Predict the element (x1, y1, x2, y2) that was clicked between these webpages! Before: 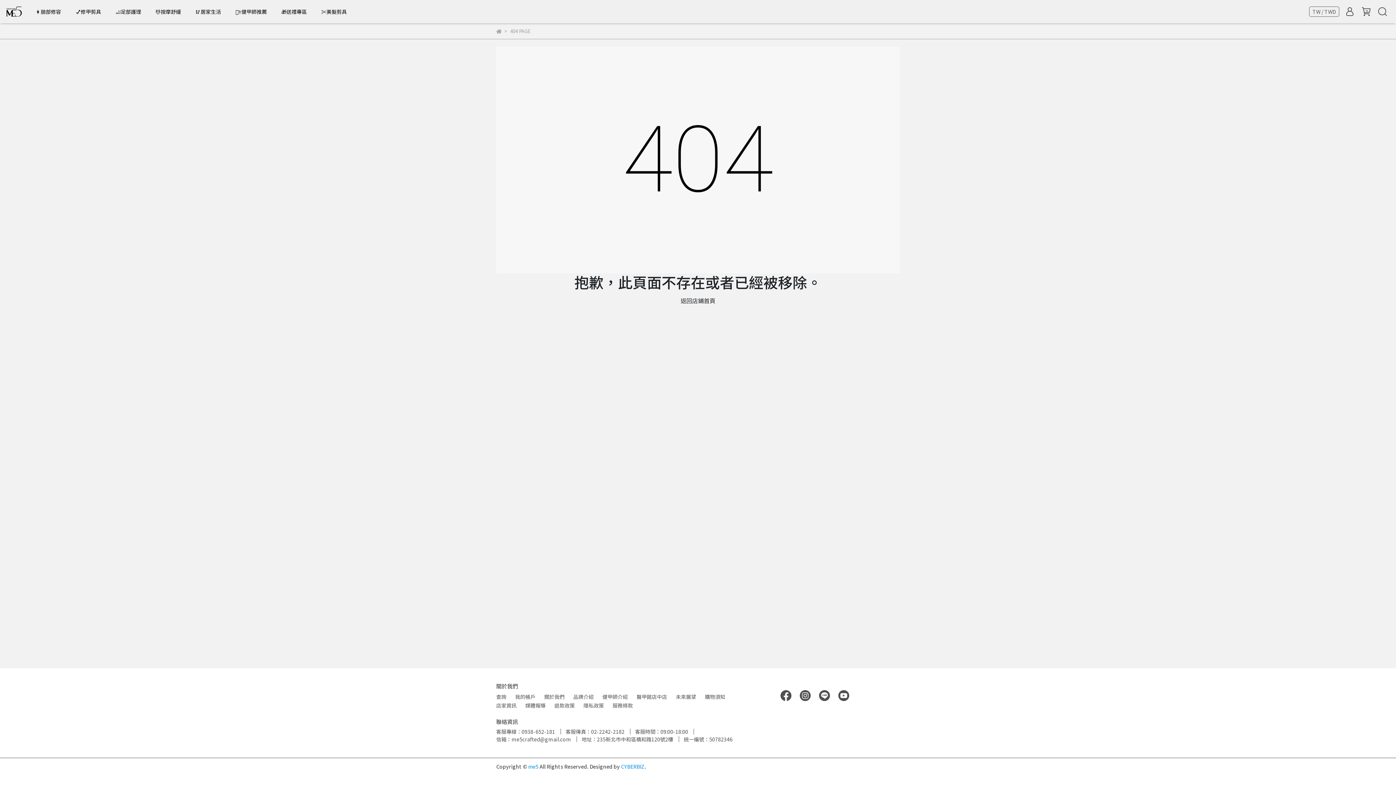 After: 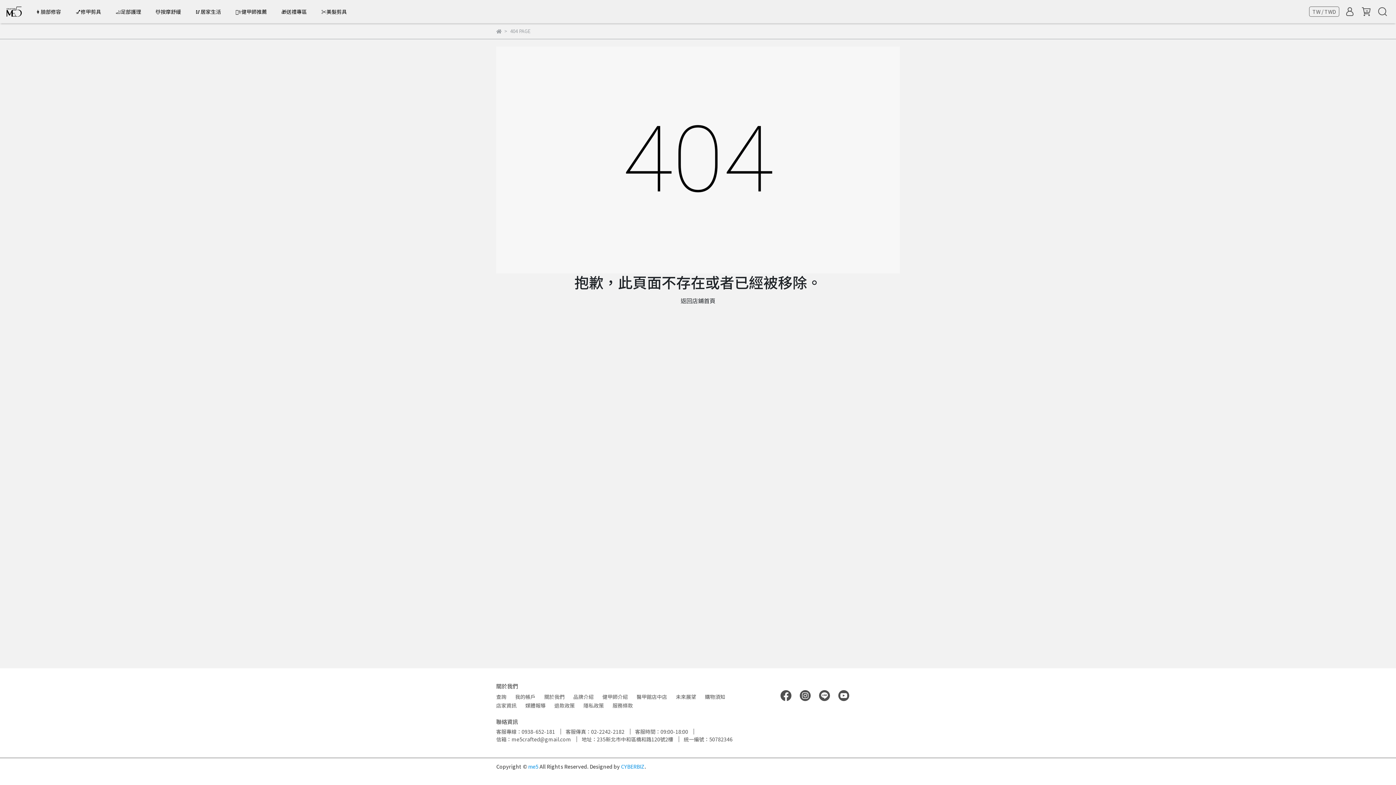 Action: bbox: (496, 702, 516, 709) label: 店家資訊